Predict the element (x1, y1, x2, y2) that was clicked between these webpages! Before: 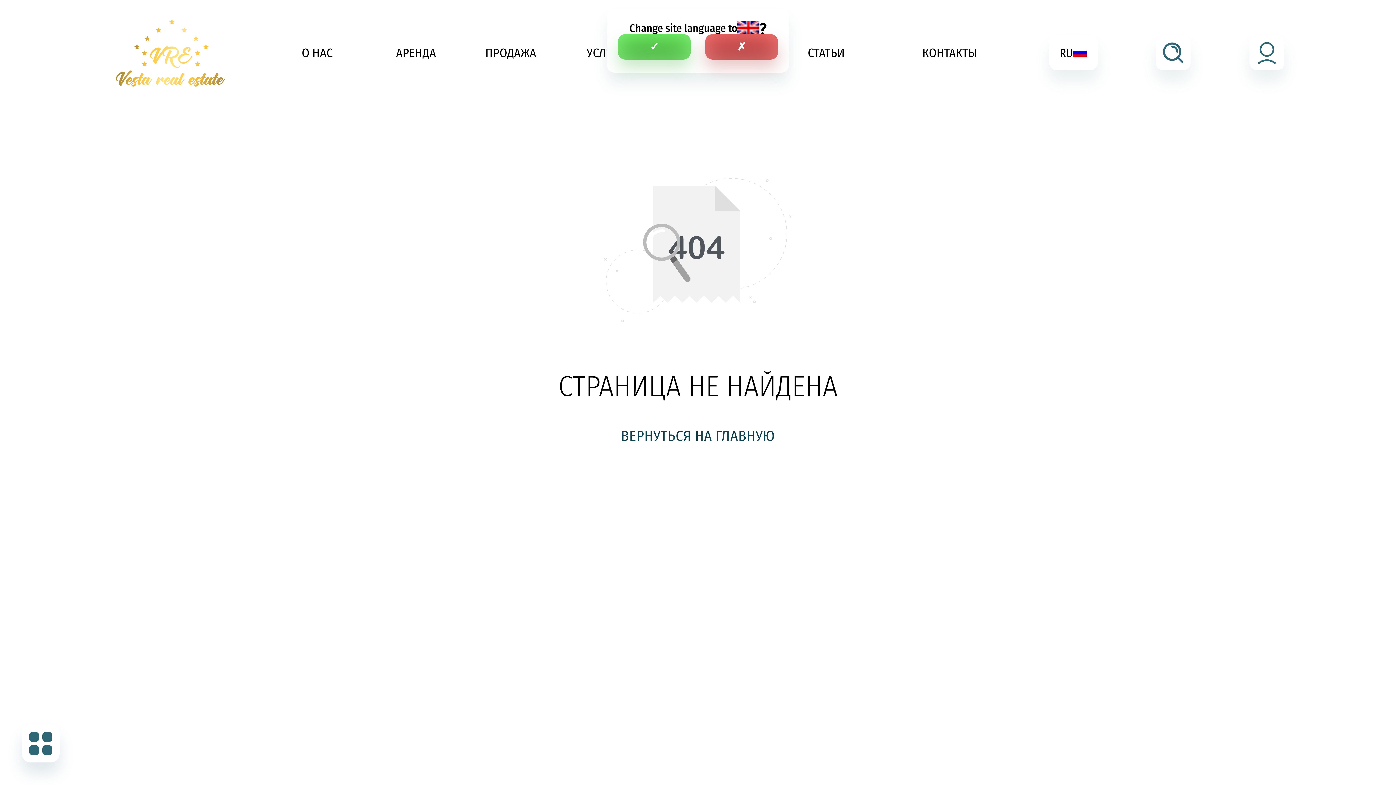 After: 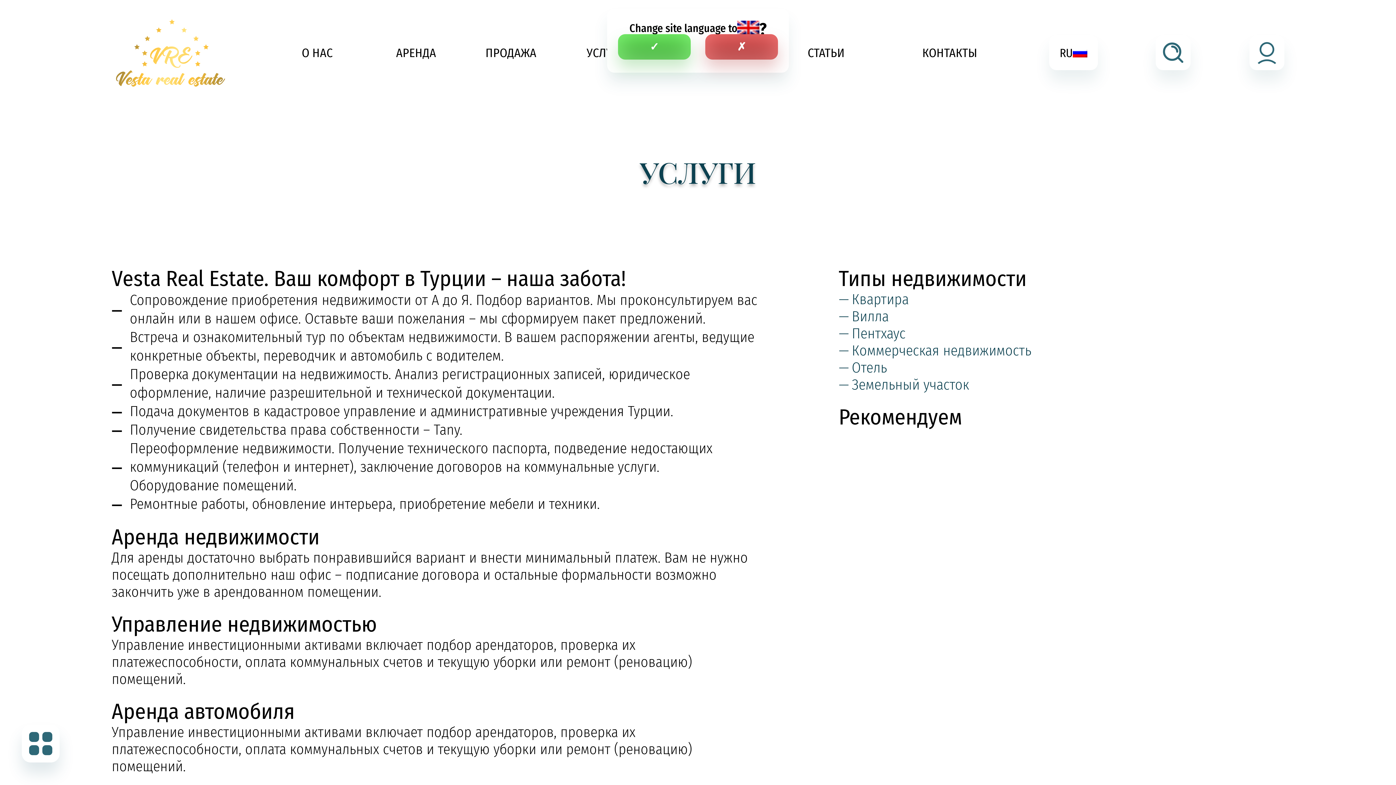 Action: bbox: (585, 45, 626, 60) label: УСЛУГИ